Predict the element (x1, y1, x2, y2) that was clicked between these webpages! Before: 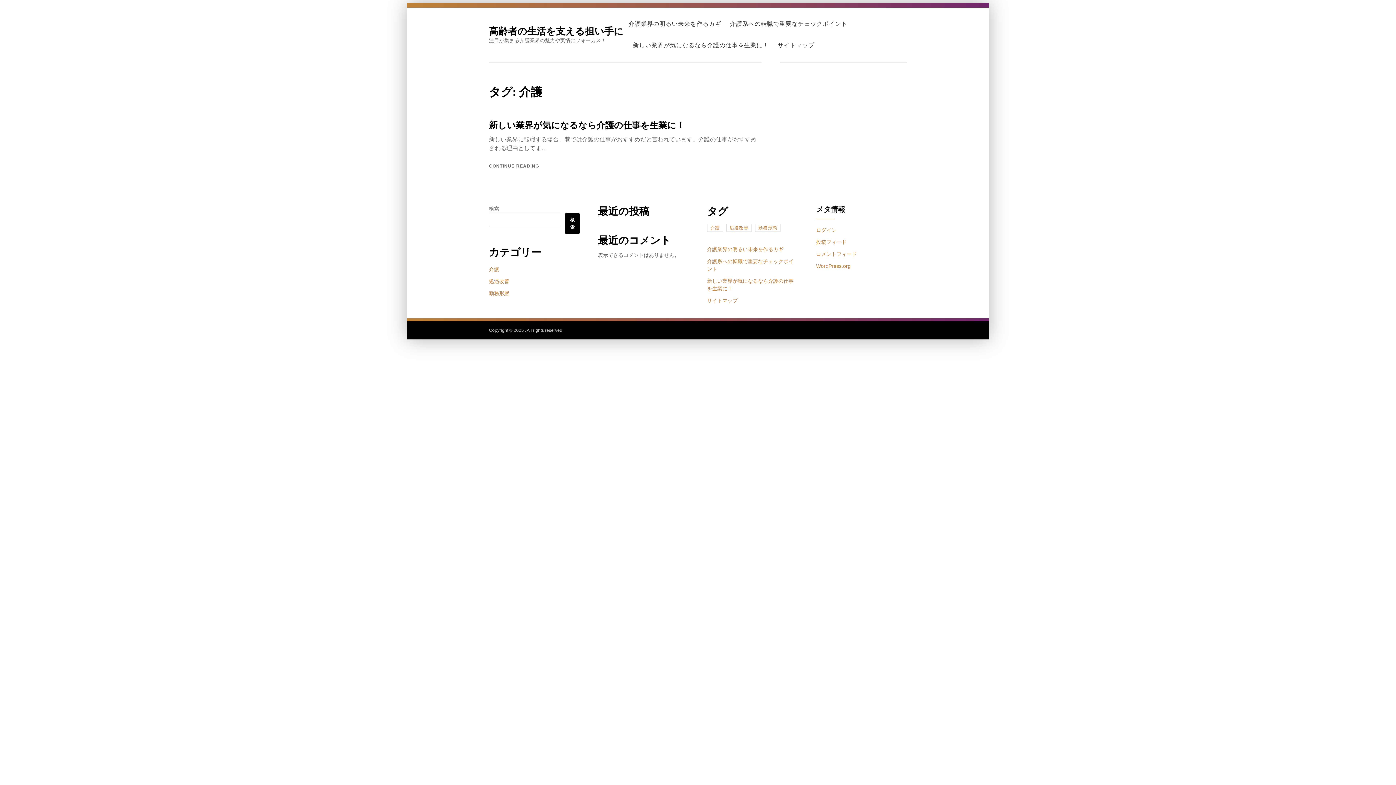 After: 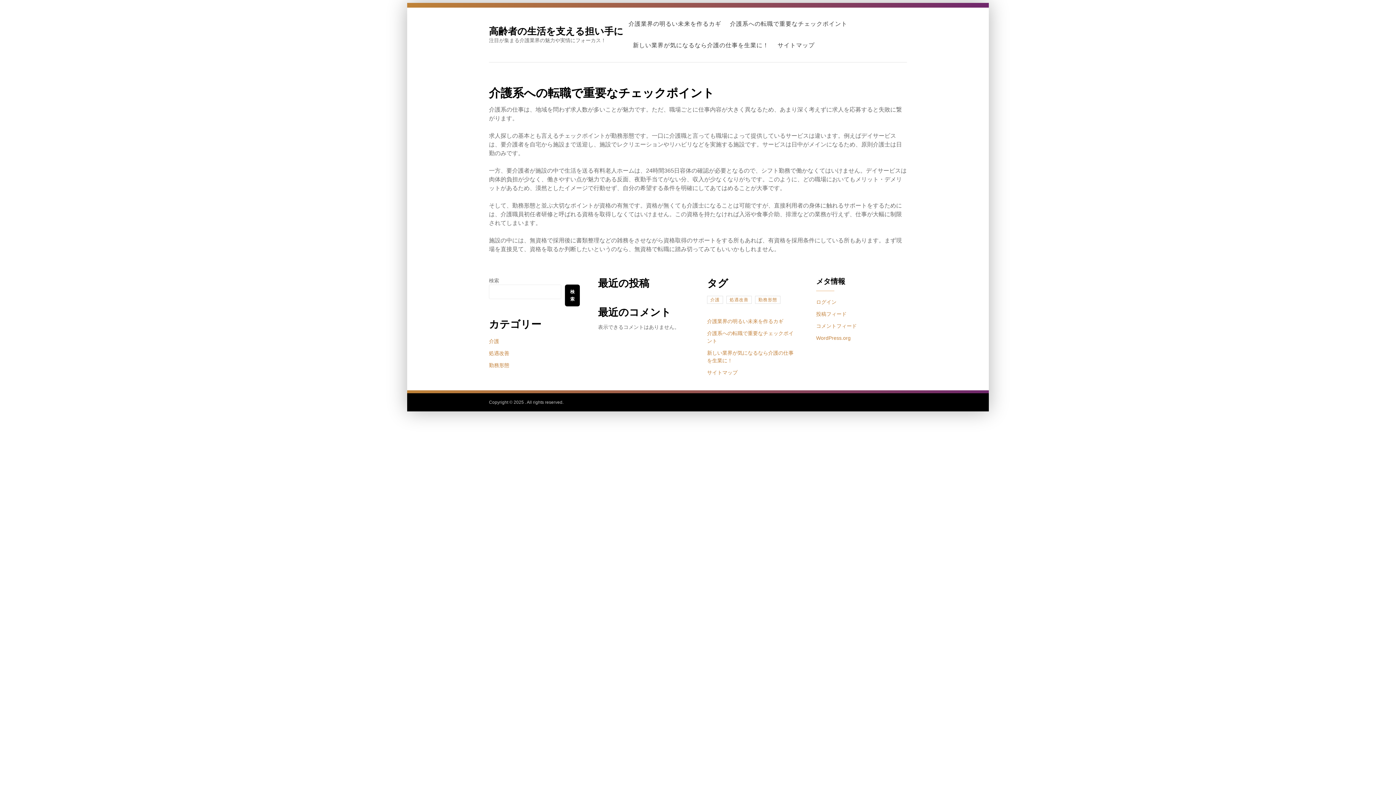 Action: bbox: (730, 17, 847, 30) label: 介護系への転職で重要なチェックポイント